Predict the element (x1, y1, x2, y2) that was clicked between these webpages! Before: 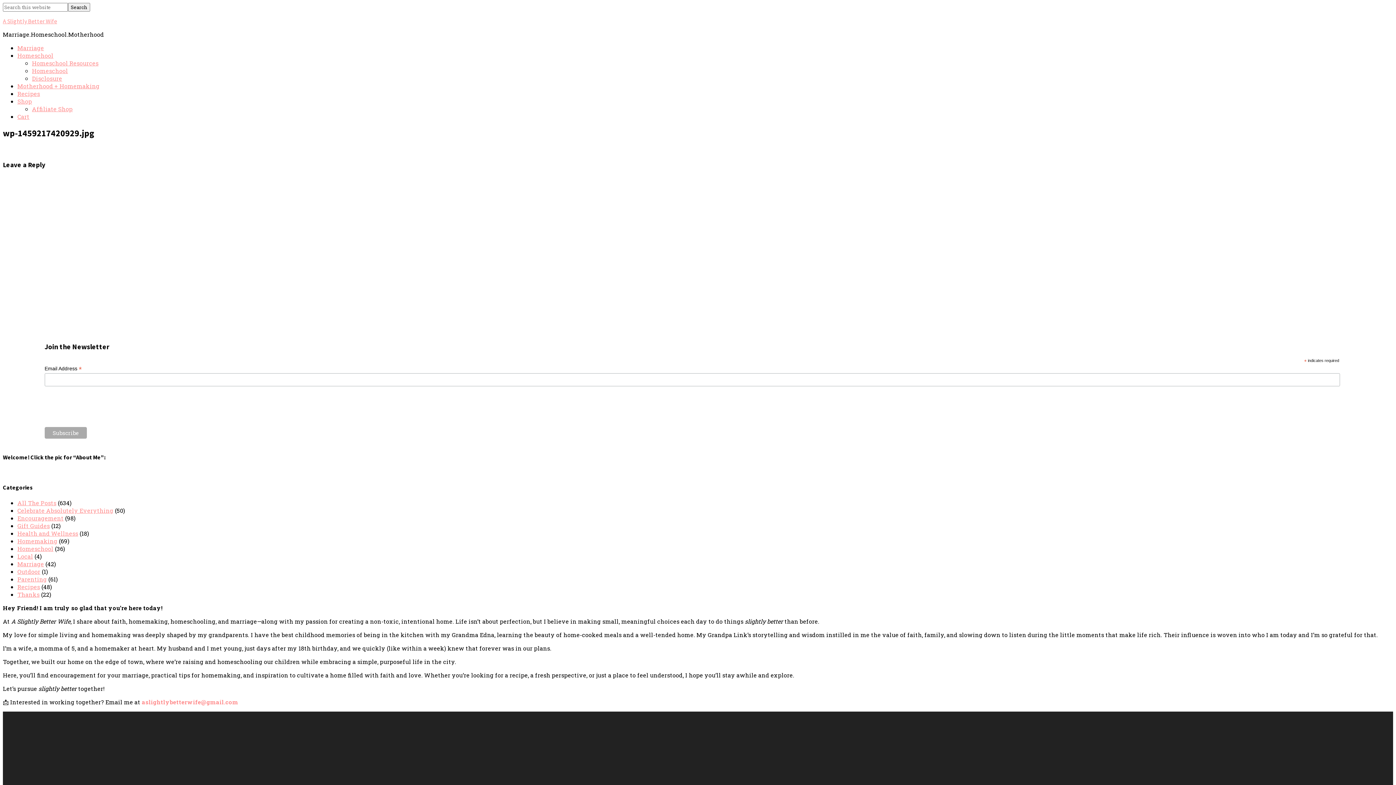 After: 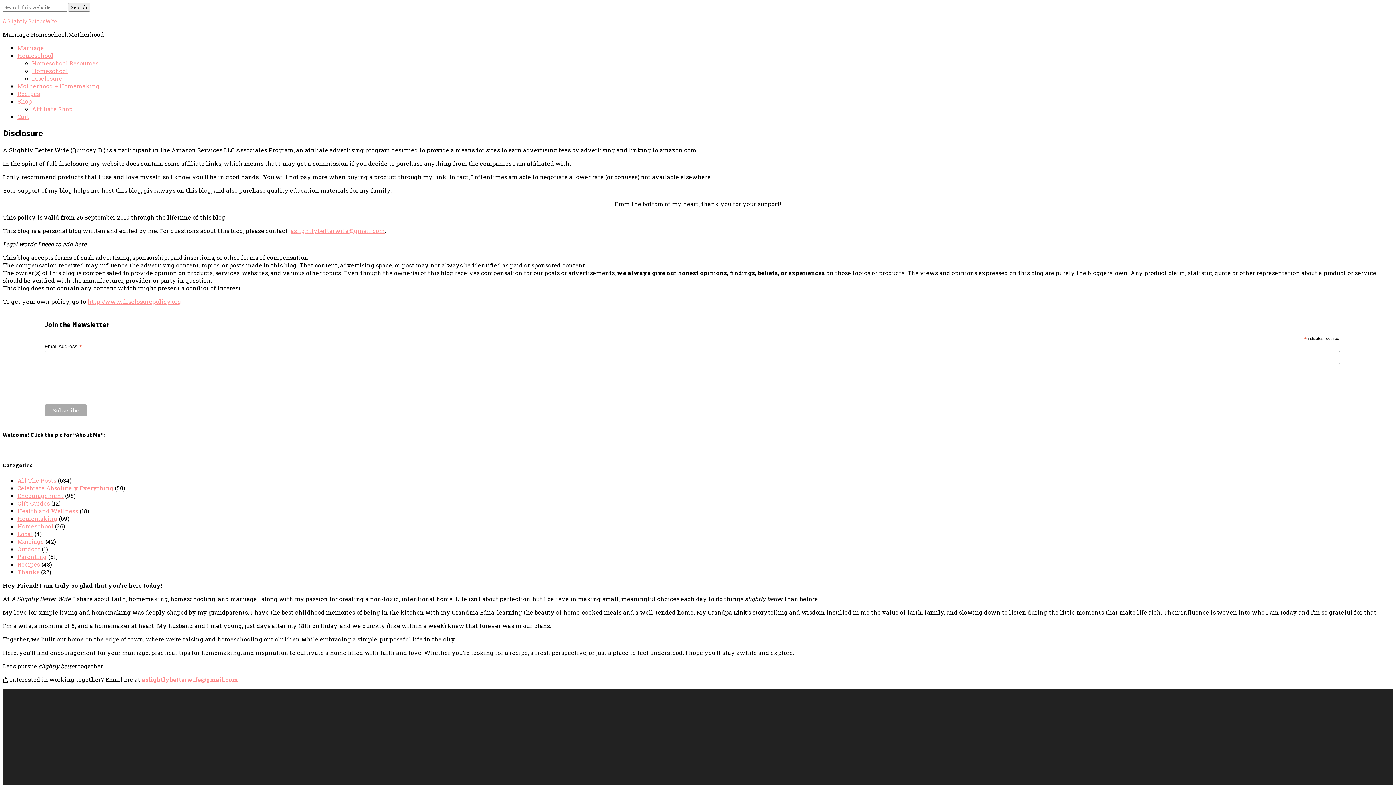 Action: label: Disclosure bbox: (32, 74, 62, 82)